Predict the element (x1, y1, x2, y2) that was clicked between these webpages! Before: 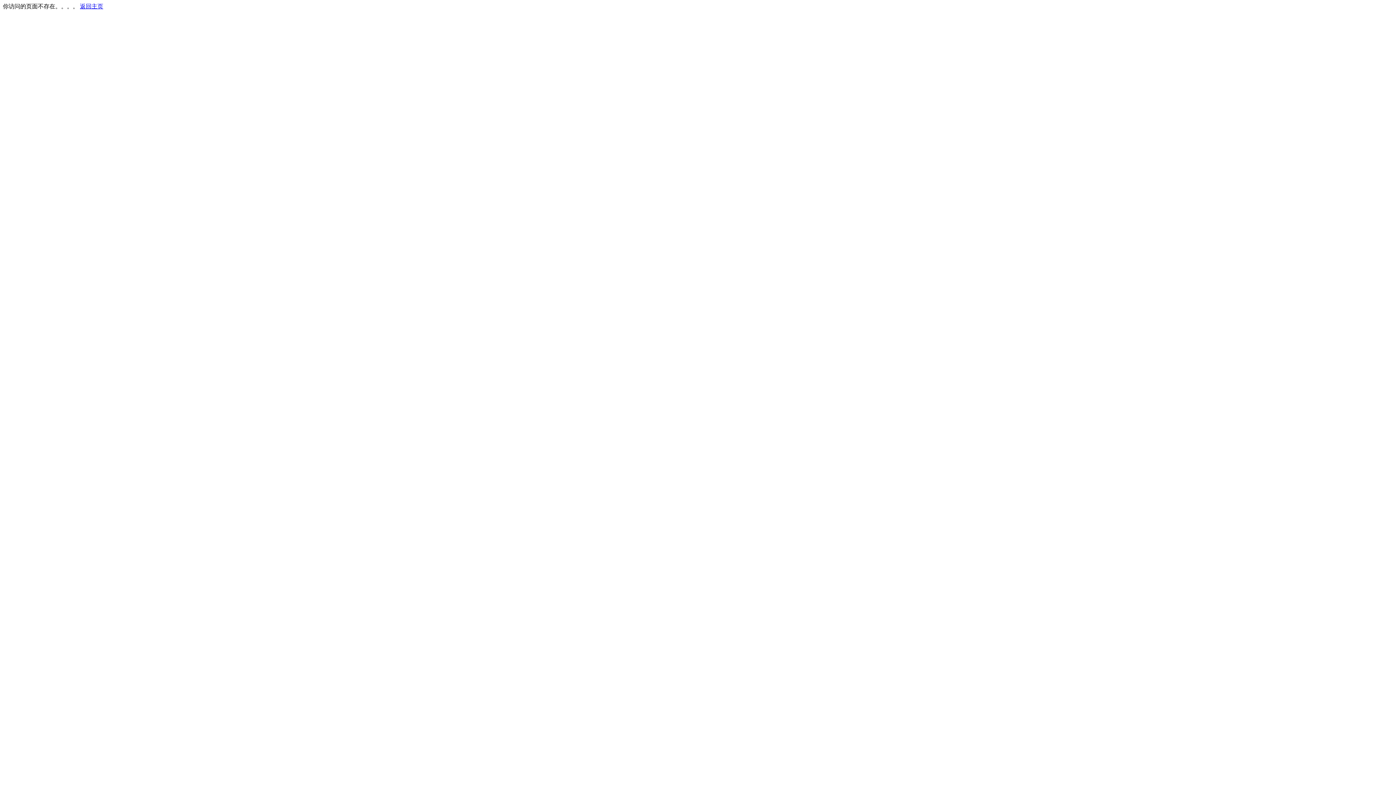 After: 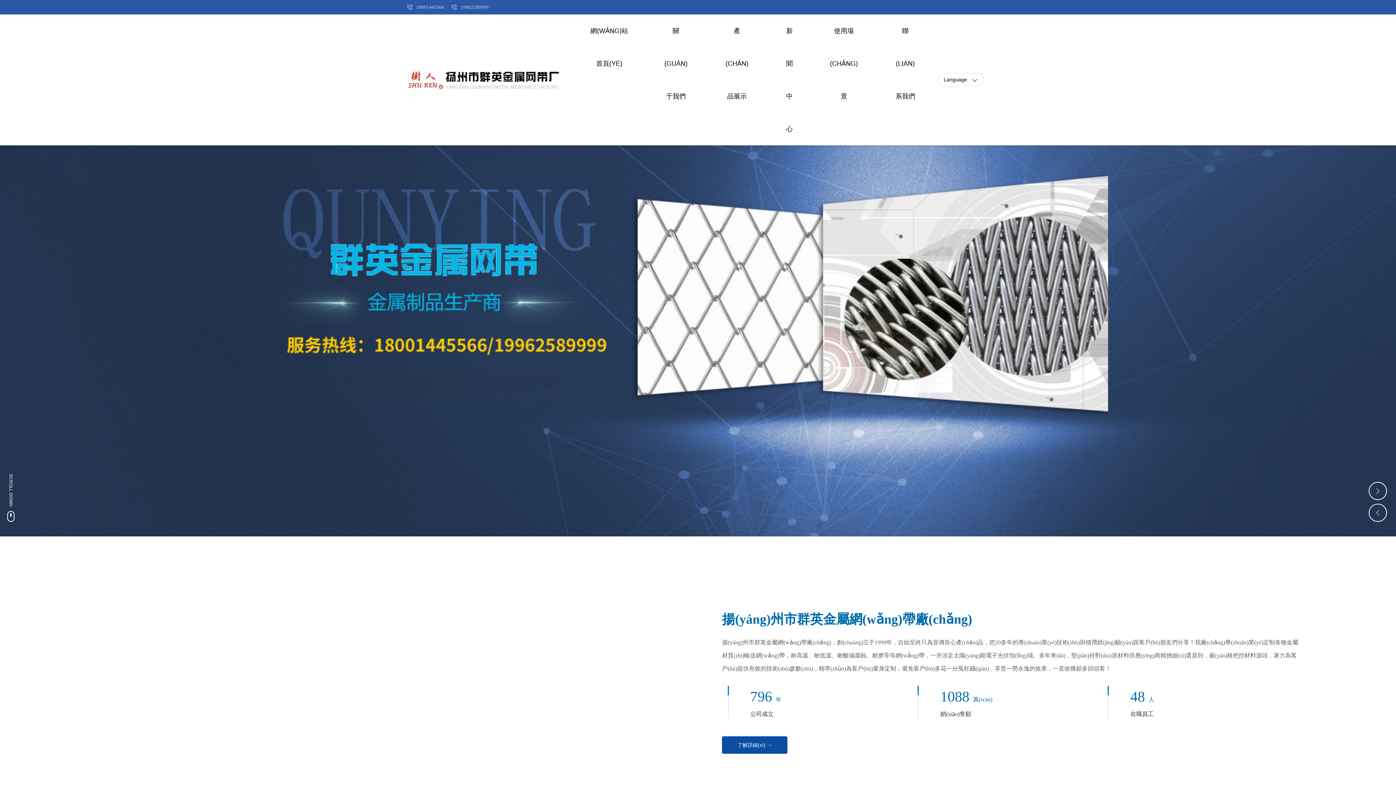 Action: label: 返回主页 bbox: (80, 3, 103, 9)